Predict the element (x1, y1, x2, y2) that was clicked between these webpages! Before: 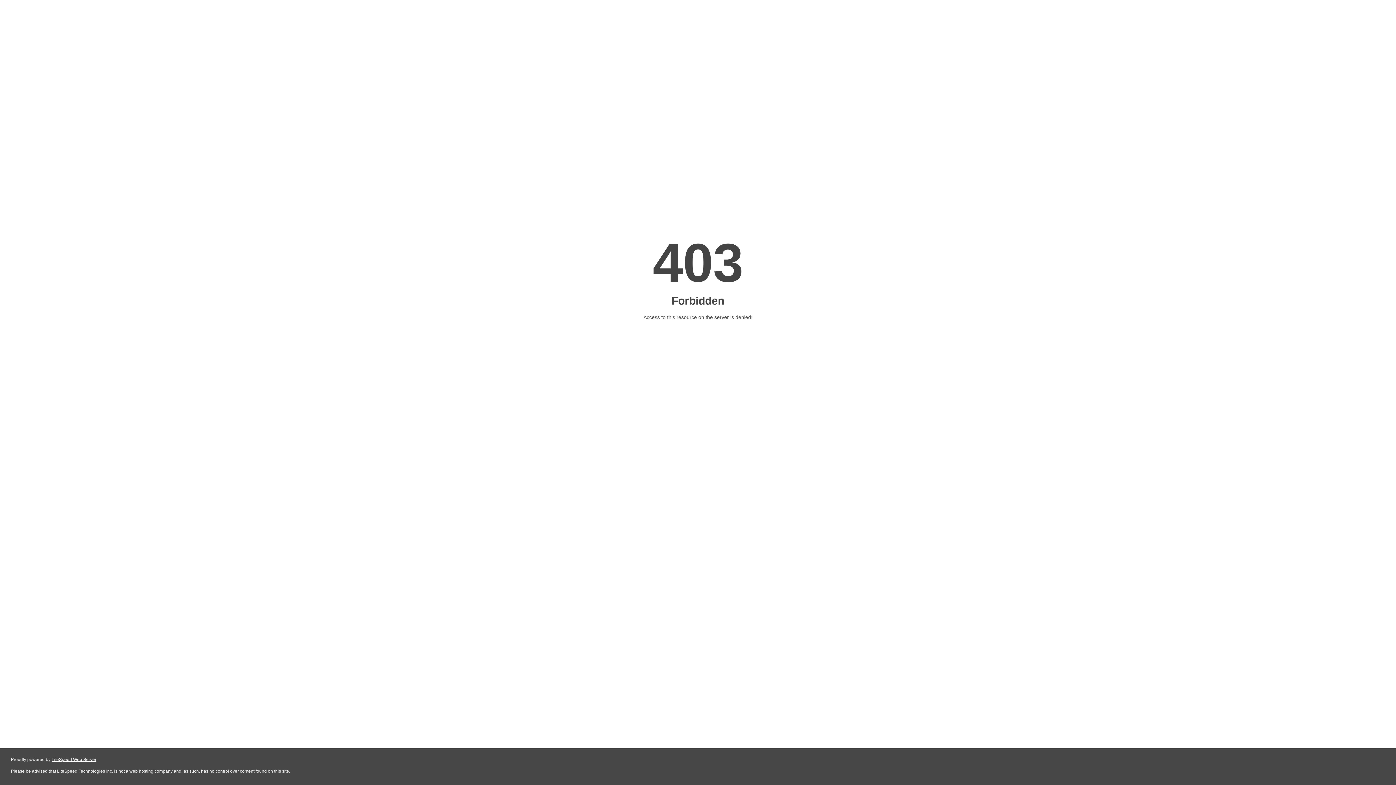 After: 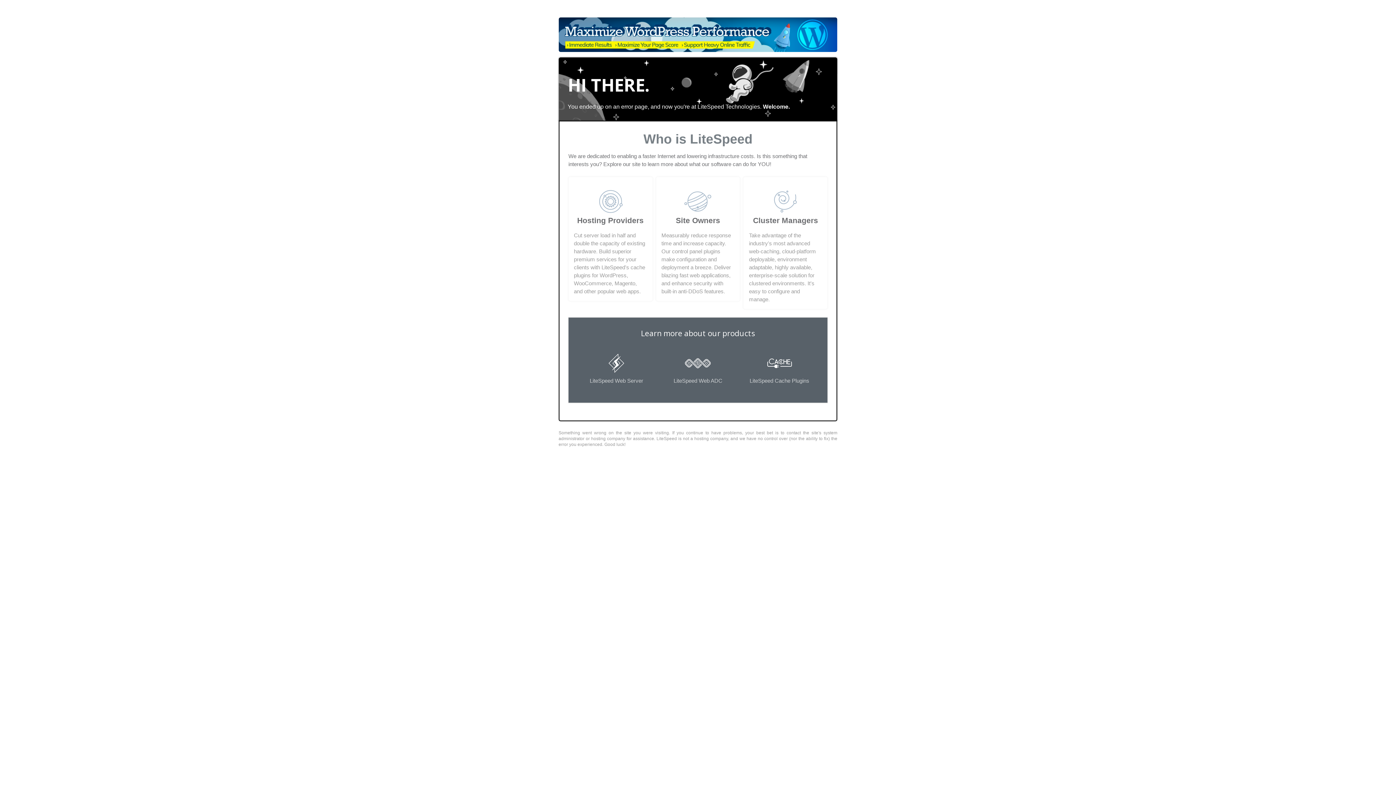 Action: bbox: (51, 757, 96, 762) label: LiteSpeed Web Server